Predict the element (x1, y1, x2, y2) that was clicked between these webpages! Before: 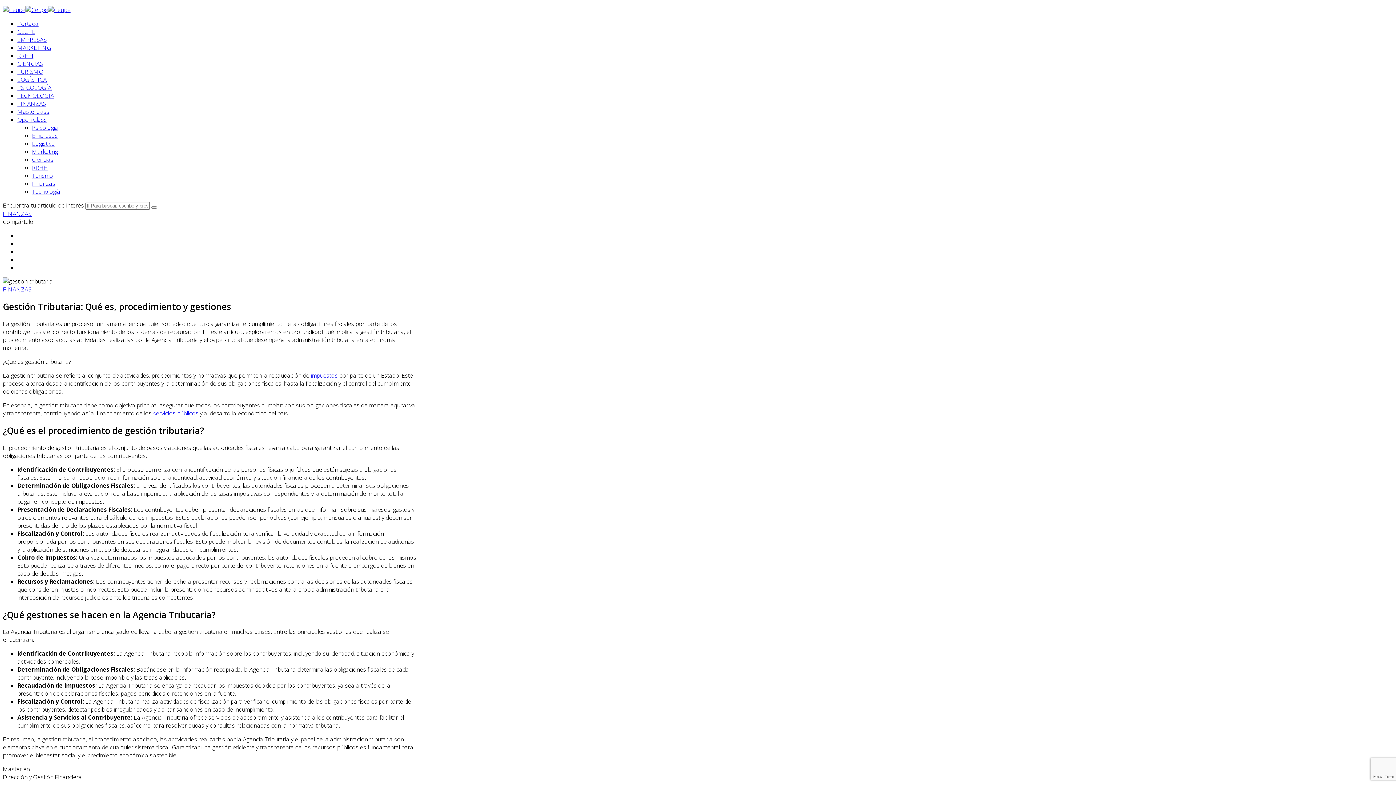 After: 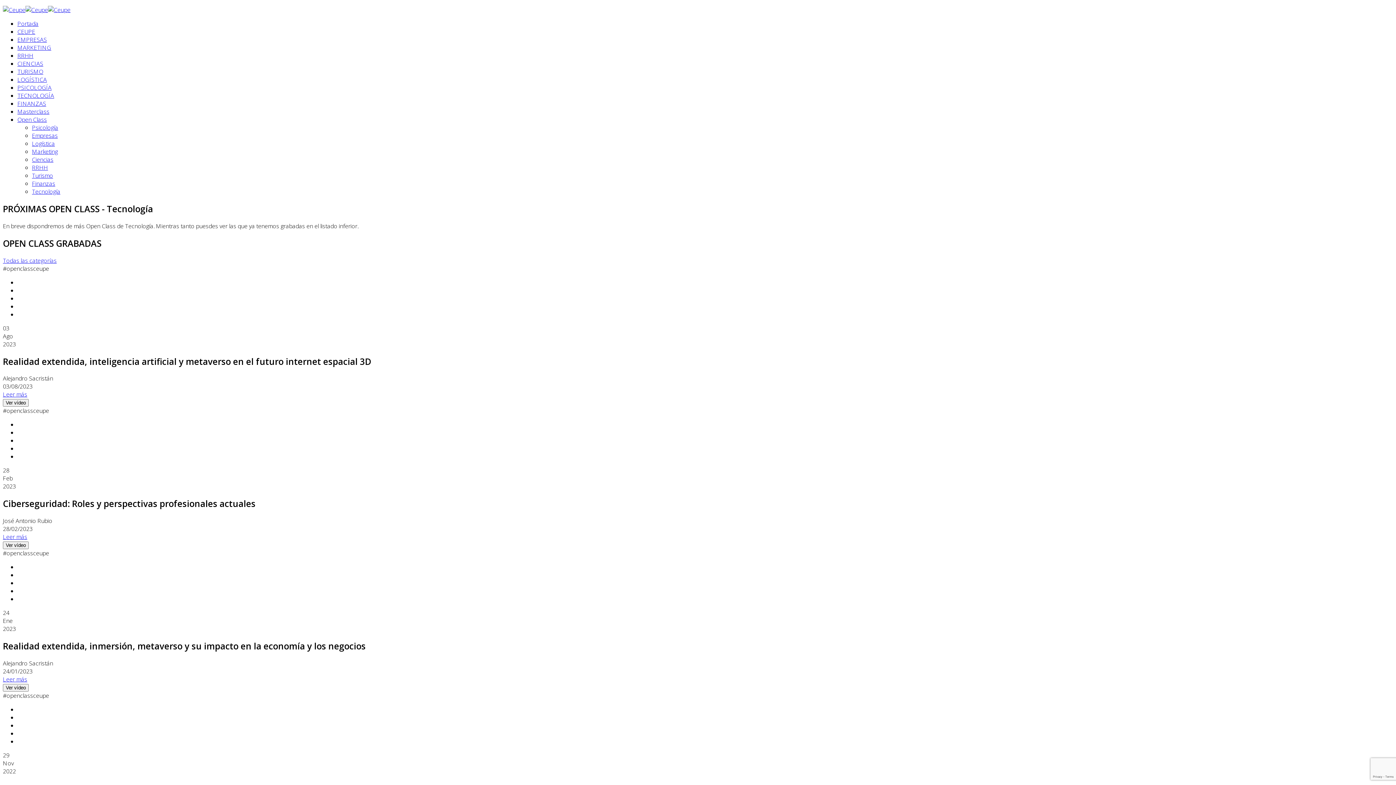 Action: label: Tecnología bbox: (32, 187, 60, 195)